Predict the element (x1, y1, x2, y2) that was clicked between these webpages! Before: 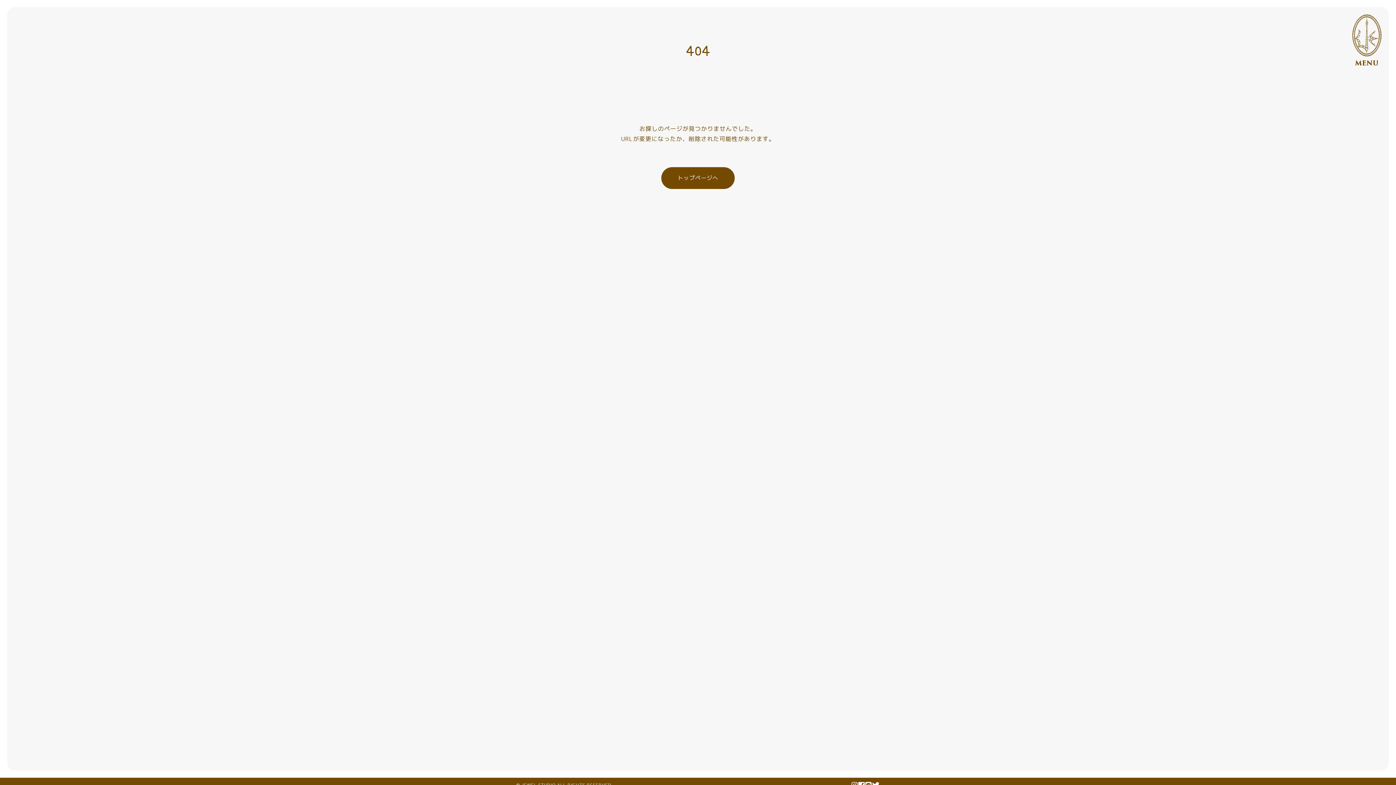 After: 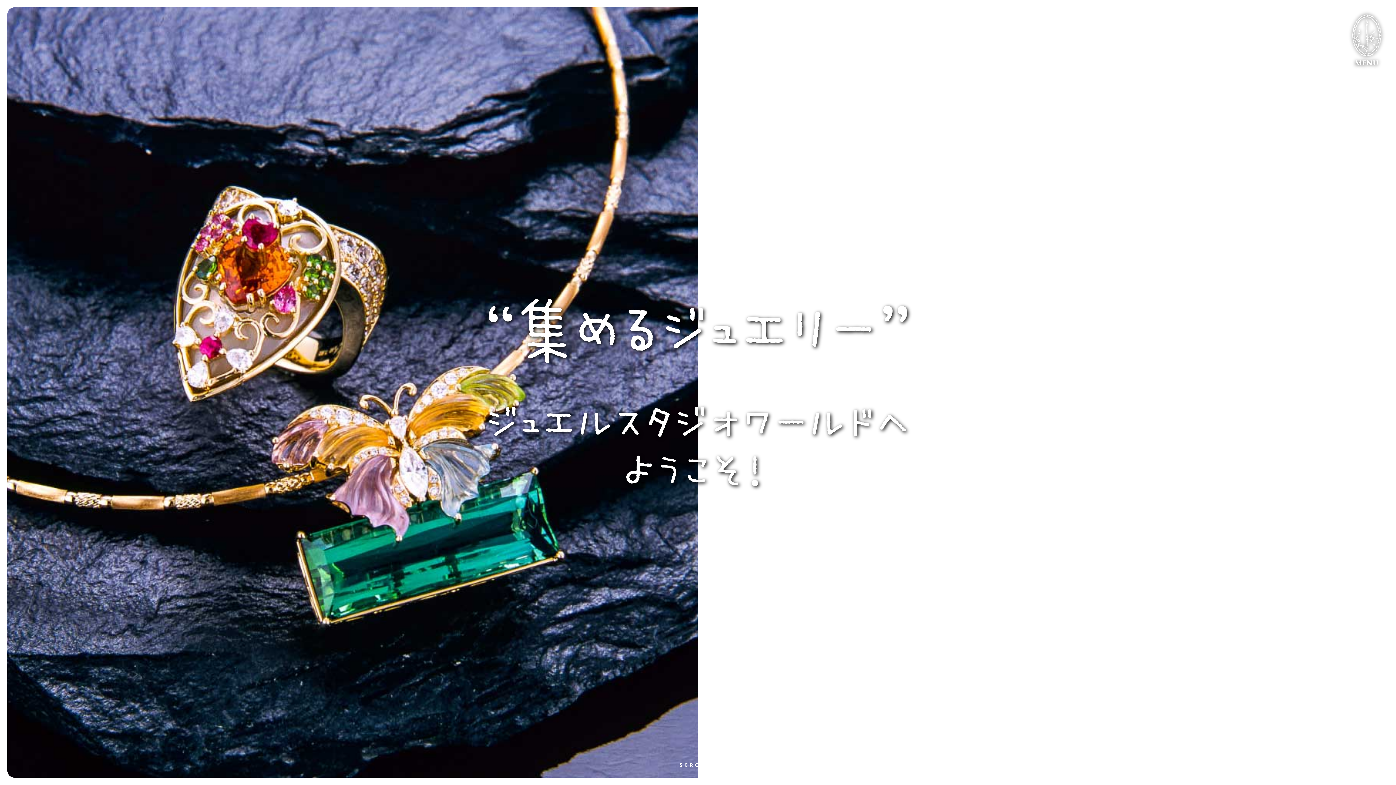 Action: label: トップページへ bbox: (661, 167, 734, 189)